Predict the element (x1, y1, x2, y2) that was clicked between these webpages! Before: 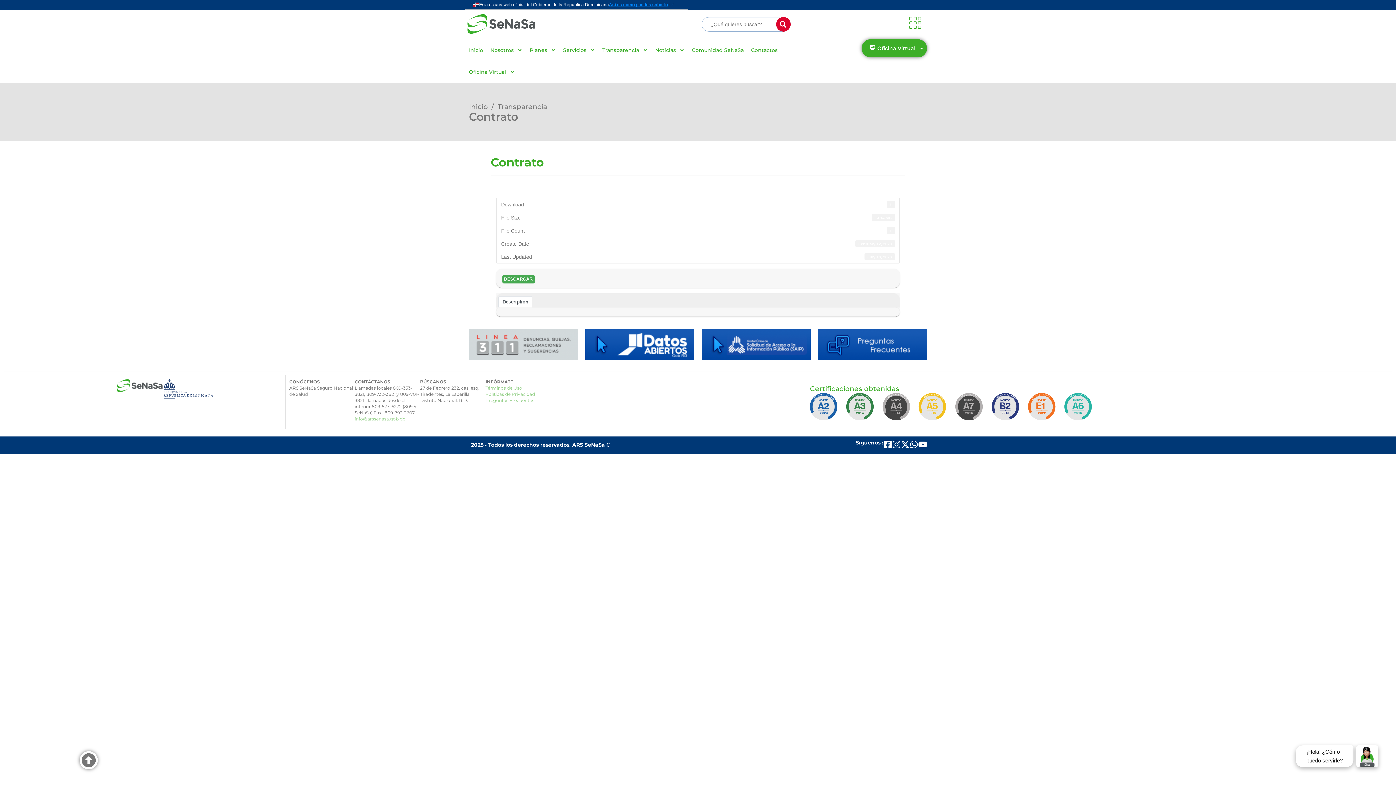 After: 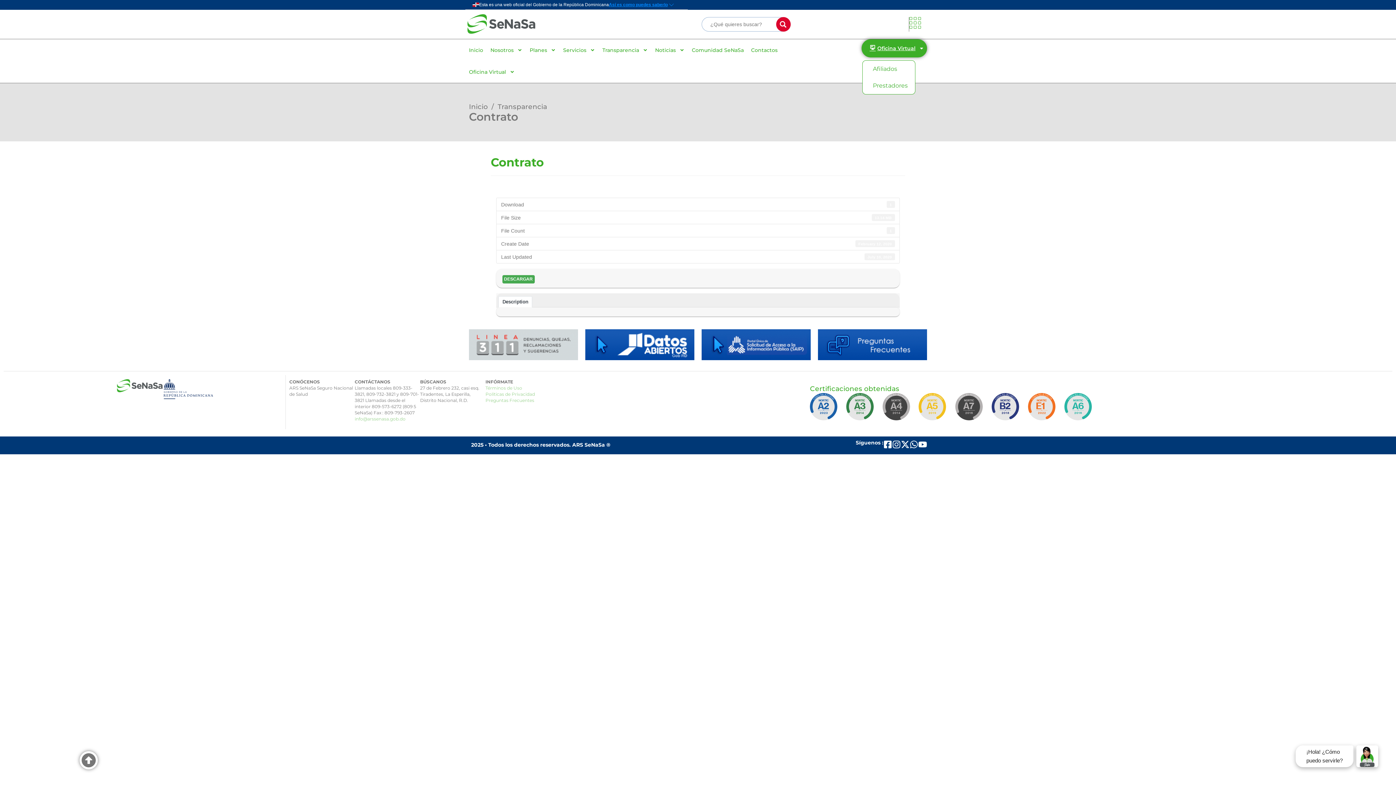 Action: label: Oficina Virtual bbox: (862, 40, 931, 56)